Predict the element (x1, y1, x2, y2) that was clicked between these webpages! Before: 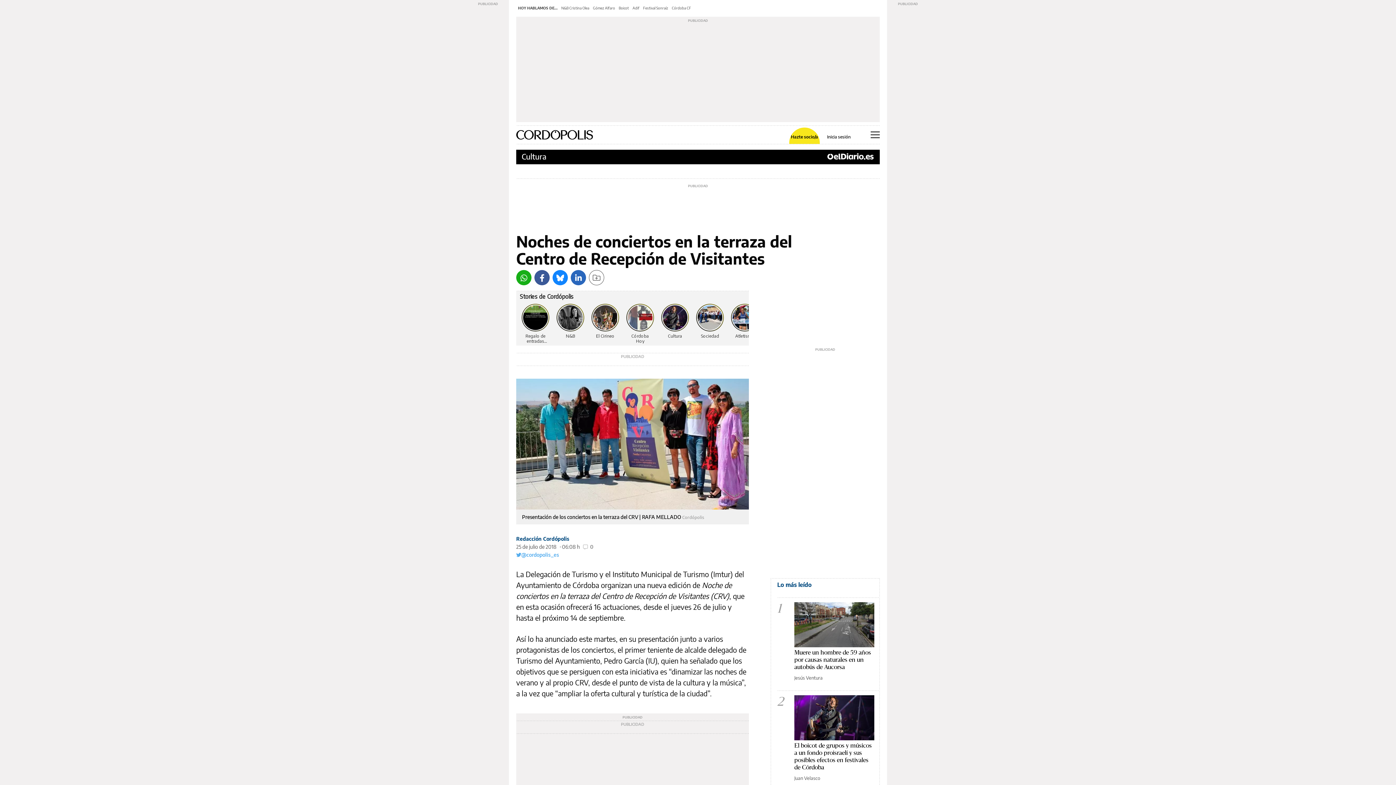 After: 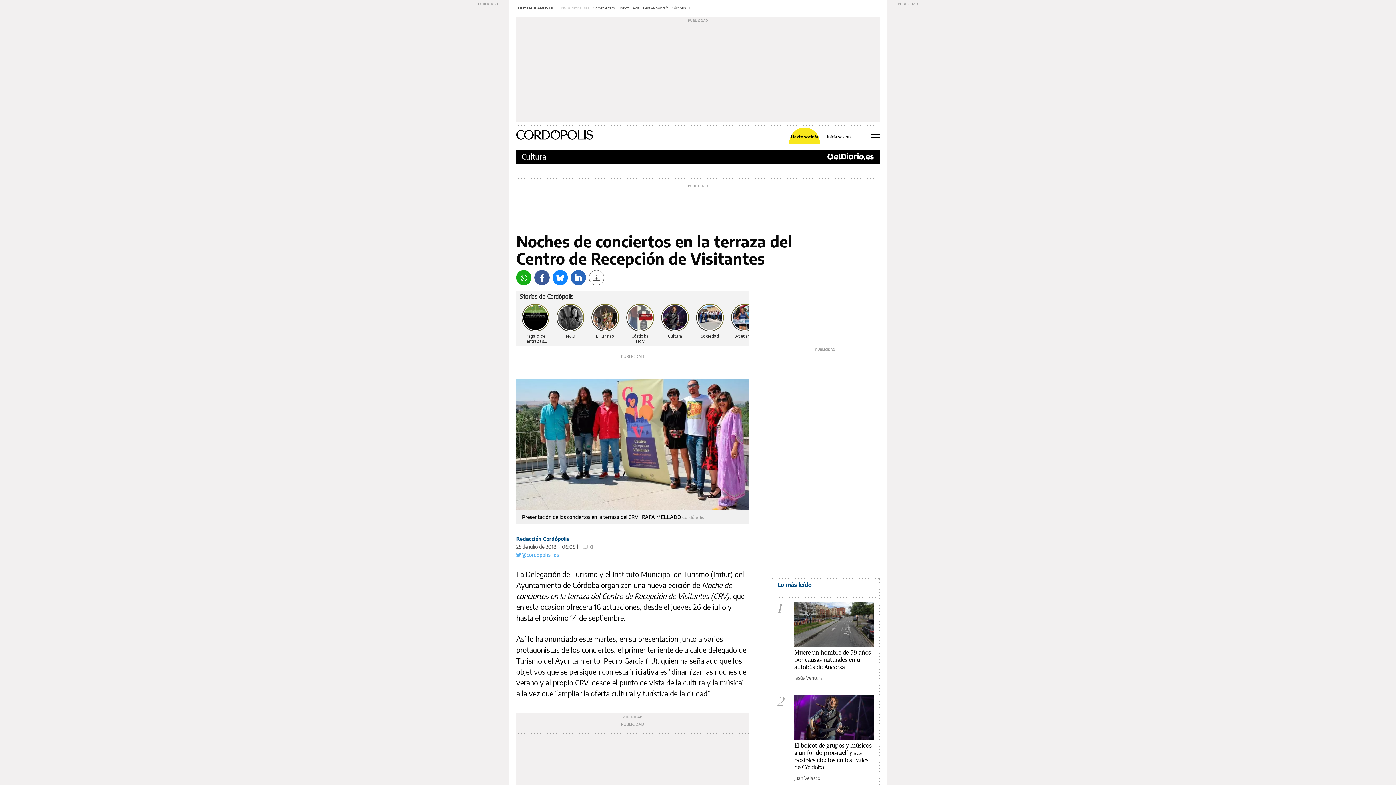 Action: bbox: (561, 5, 589, 10) label: N&B Cristina Olea